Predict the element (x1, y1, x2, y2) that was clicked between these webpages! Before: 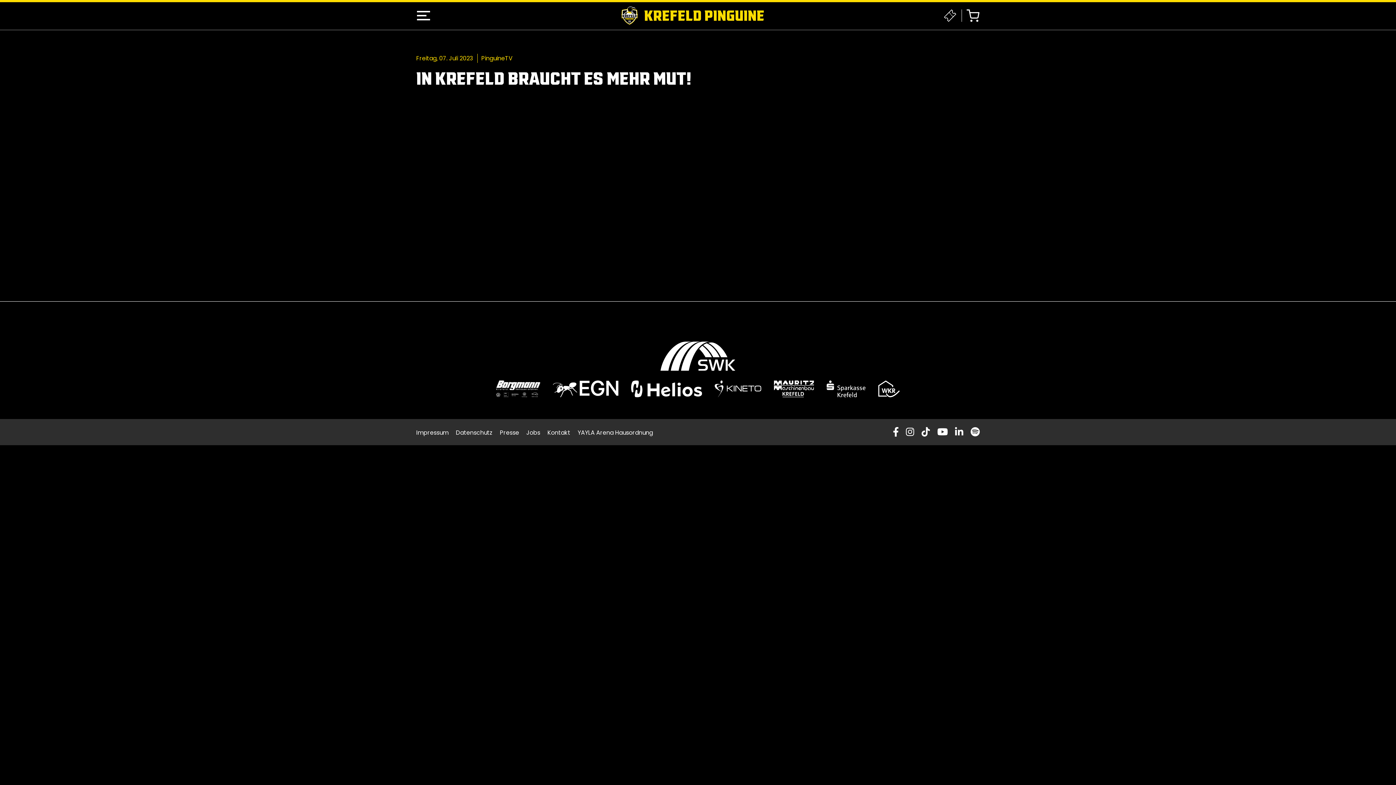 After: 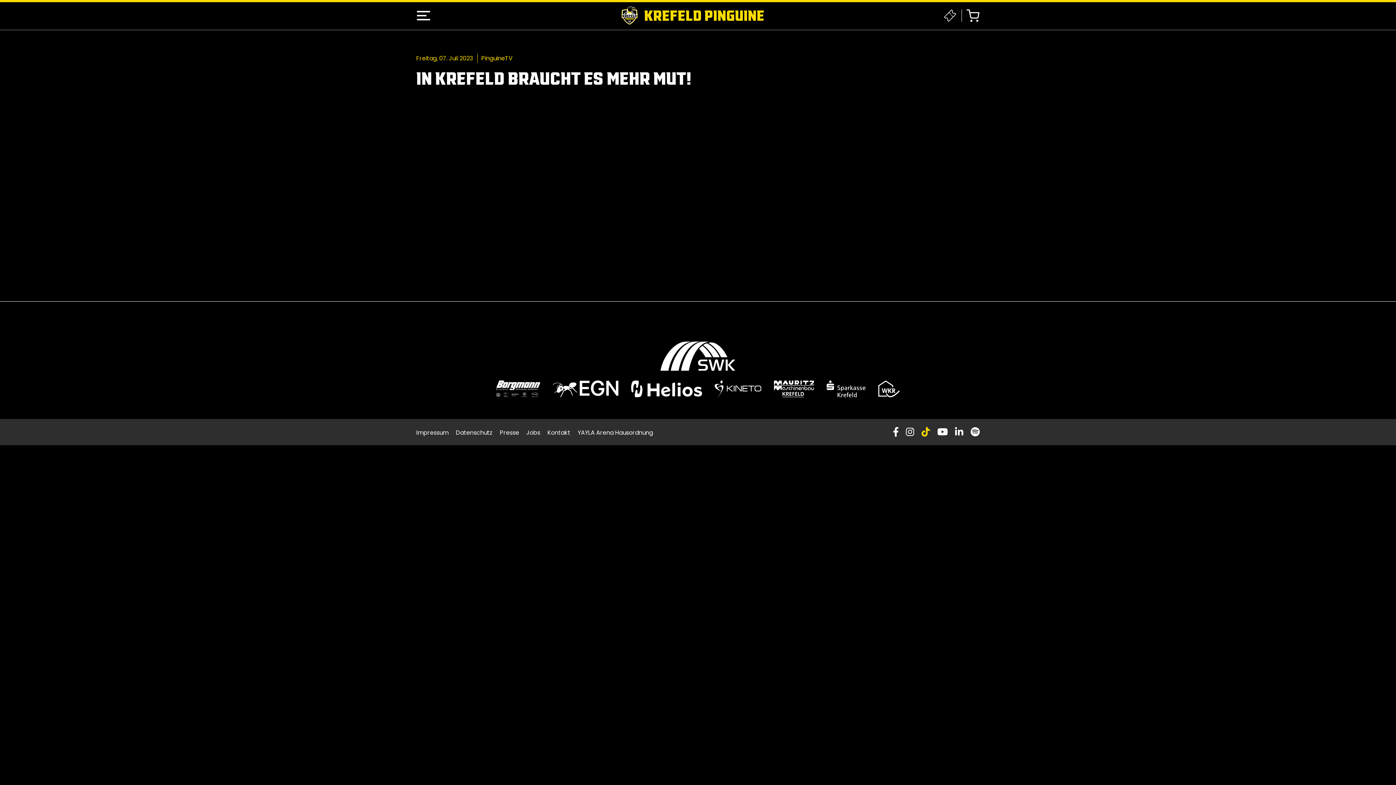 Action: bbox: (921, 425, 930, 438)